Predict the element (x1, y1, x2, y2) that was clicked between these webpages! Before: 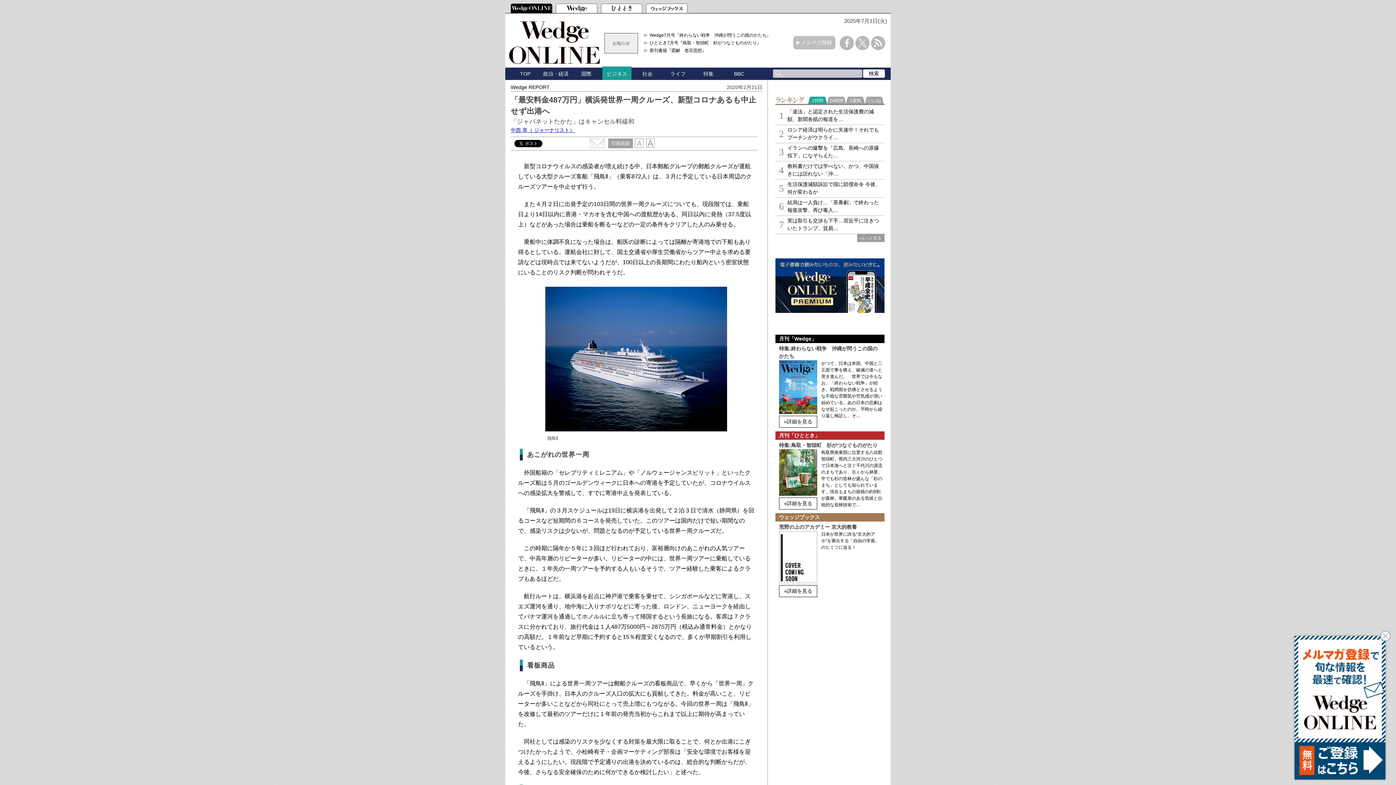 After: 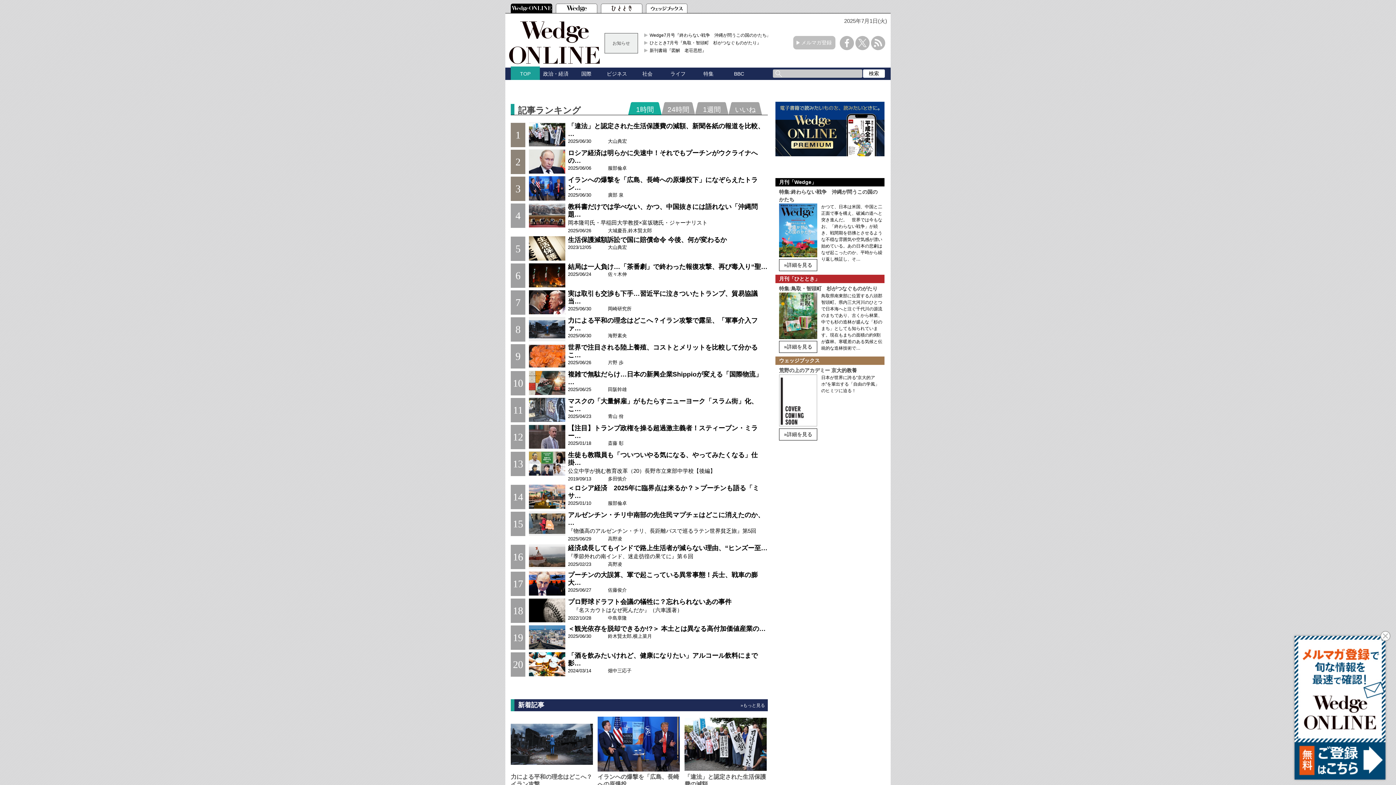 Action: bbox: (775, 234, 884, 242) label: »もっと見る